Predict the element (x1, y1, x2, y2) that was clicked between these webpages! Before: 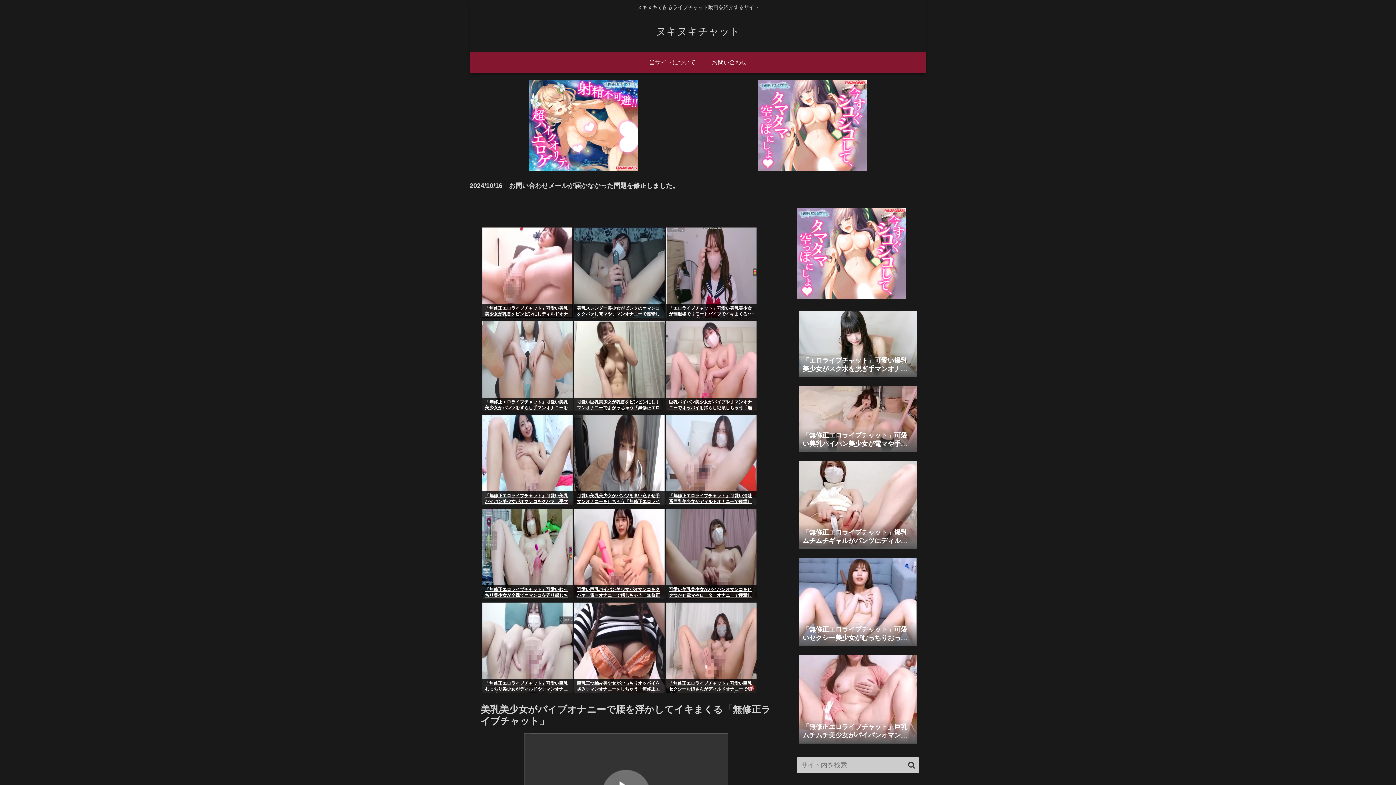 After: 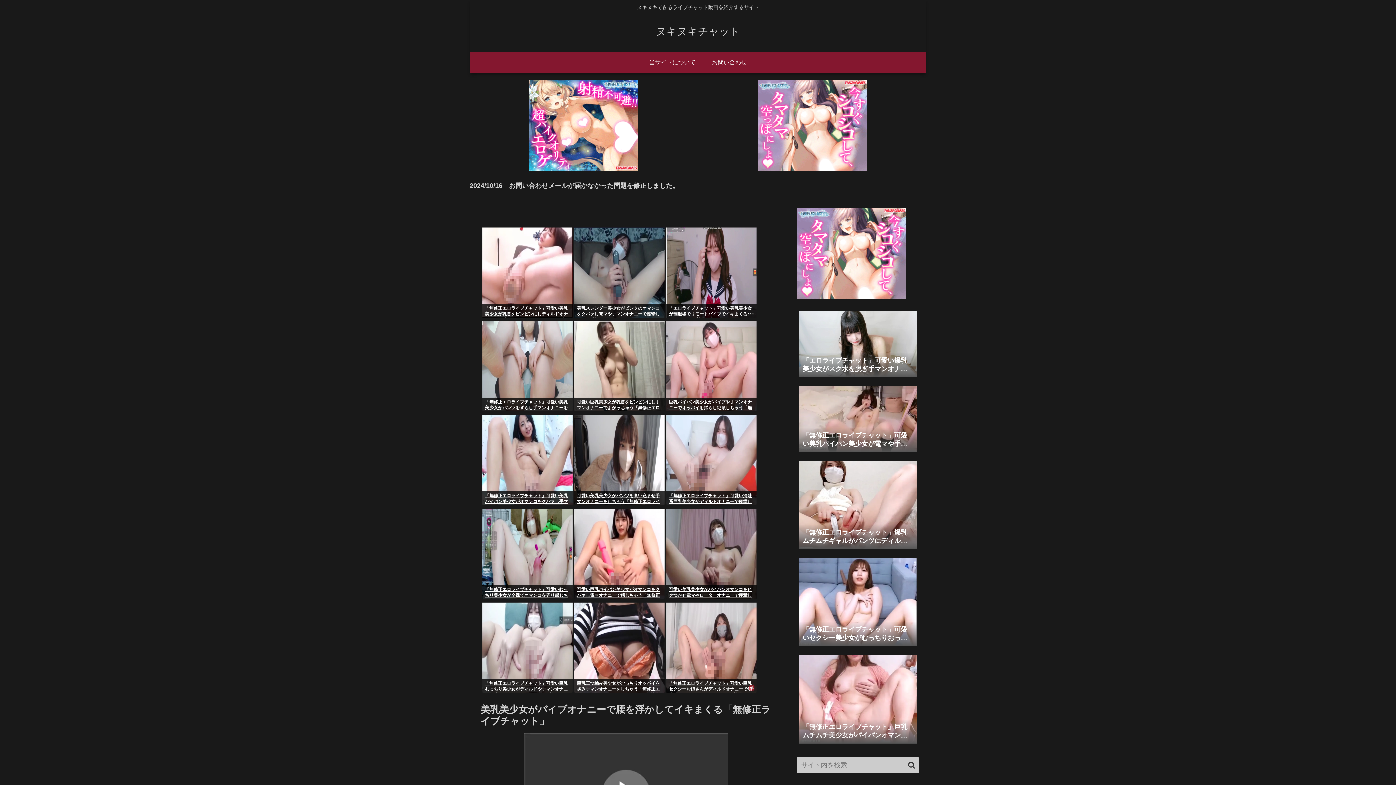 Action: bbox: (574, 304, 664, 317) label: 美乳スレンダー美少女がピンクのオマンコをクパァし電マや手マンオナニーで痙攣しちゃう「無修正エロライブチャット」･･･のLiveChat無料動画！